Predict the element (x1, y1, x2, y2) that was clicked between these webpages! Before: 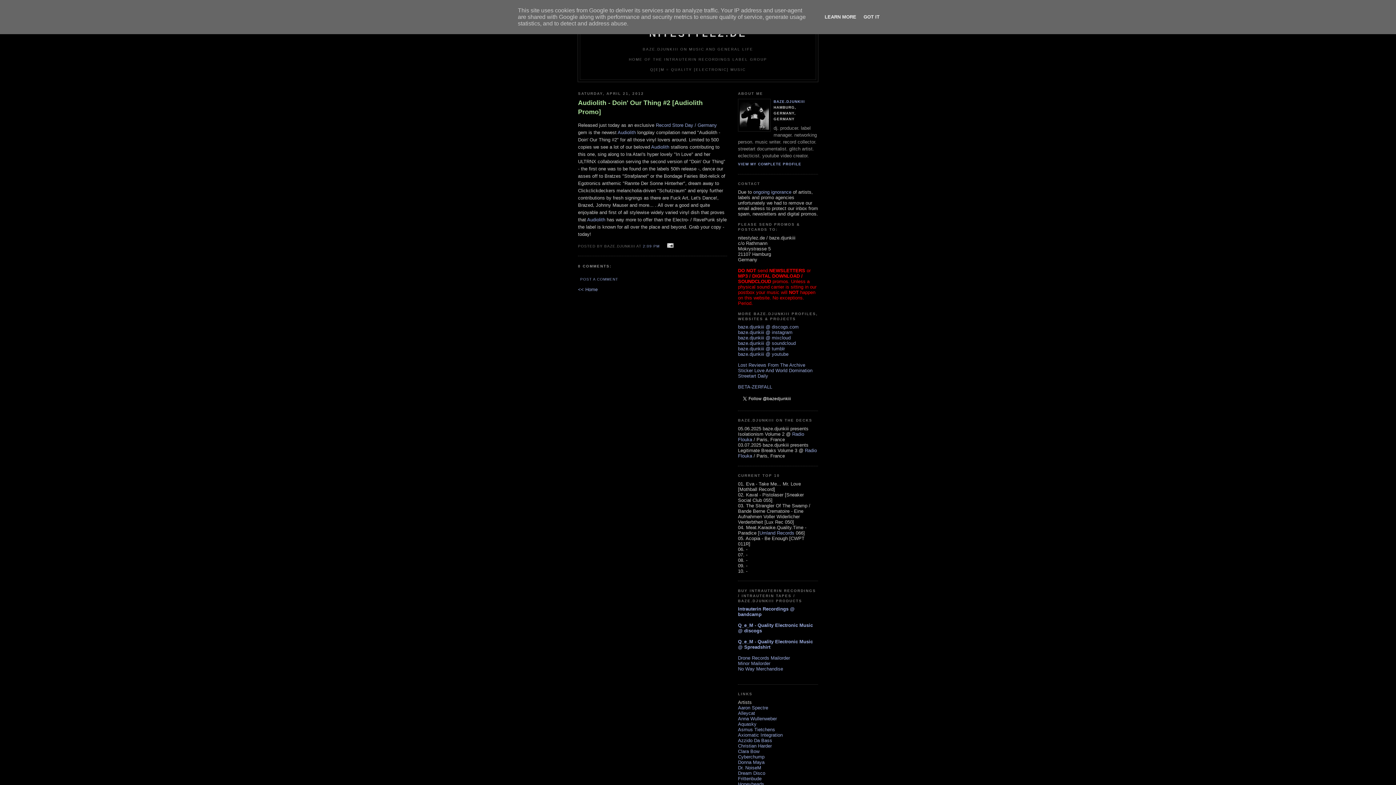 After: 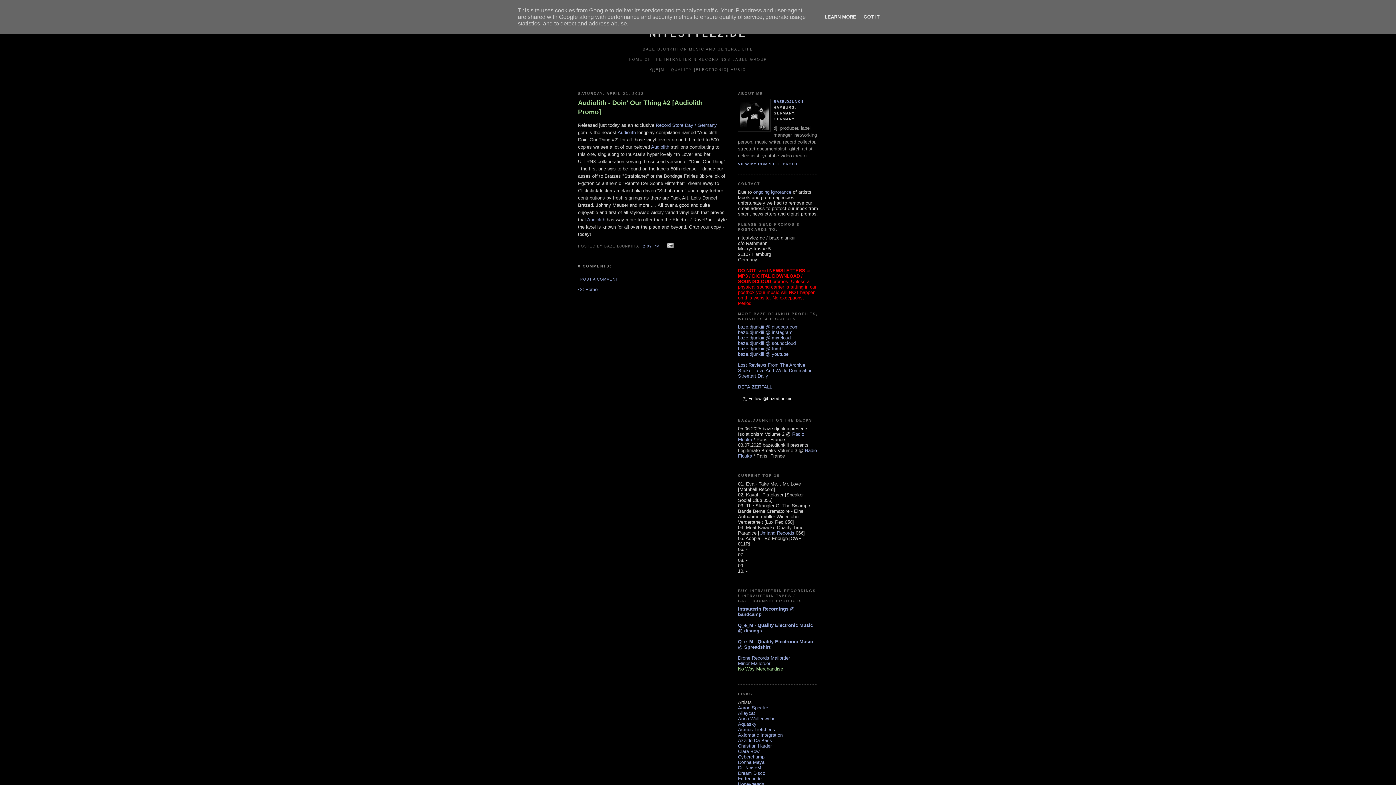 Action: label: No Way Merchandise bbox: (738, 666, 783, 672)